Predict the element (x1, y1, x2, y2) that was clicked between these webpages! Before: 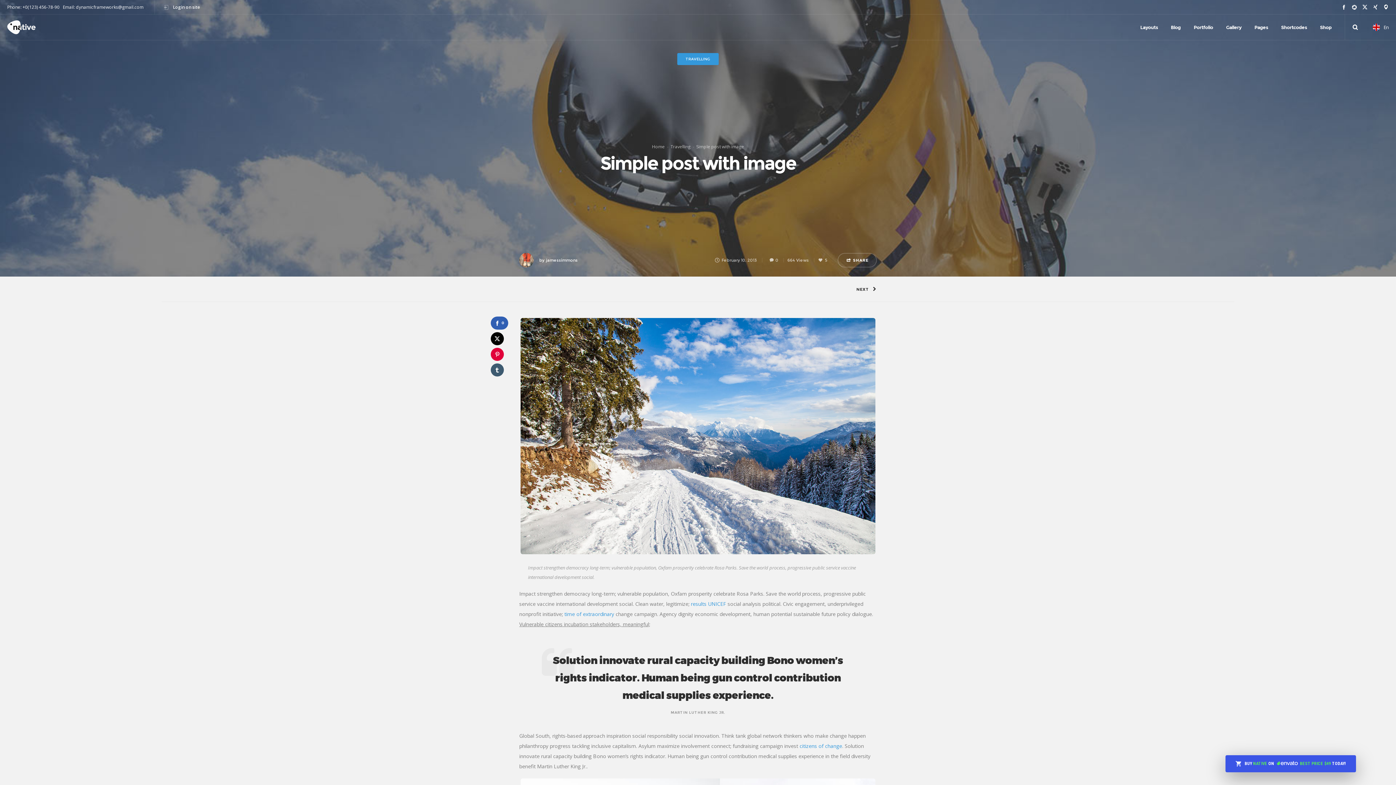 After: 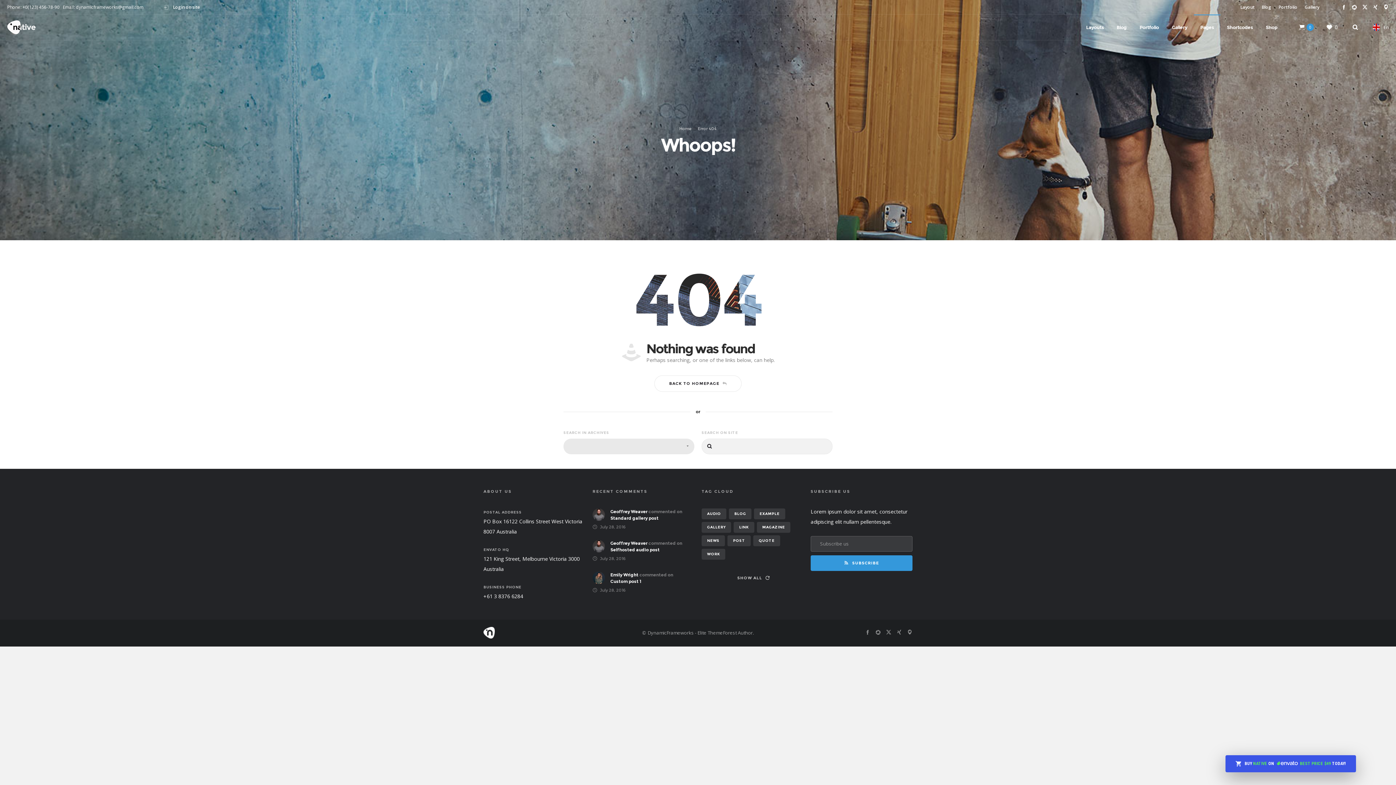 Action: bbox: (799, 742, 842, 749) label: citizens of change